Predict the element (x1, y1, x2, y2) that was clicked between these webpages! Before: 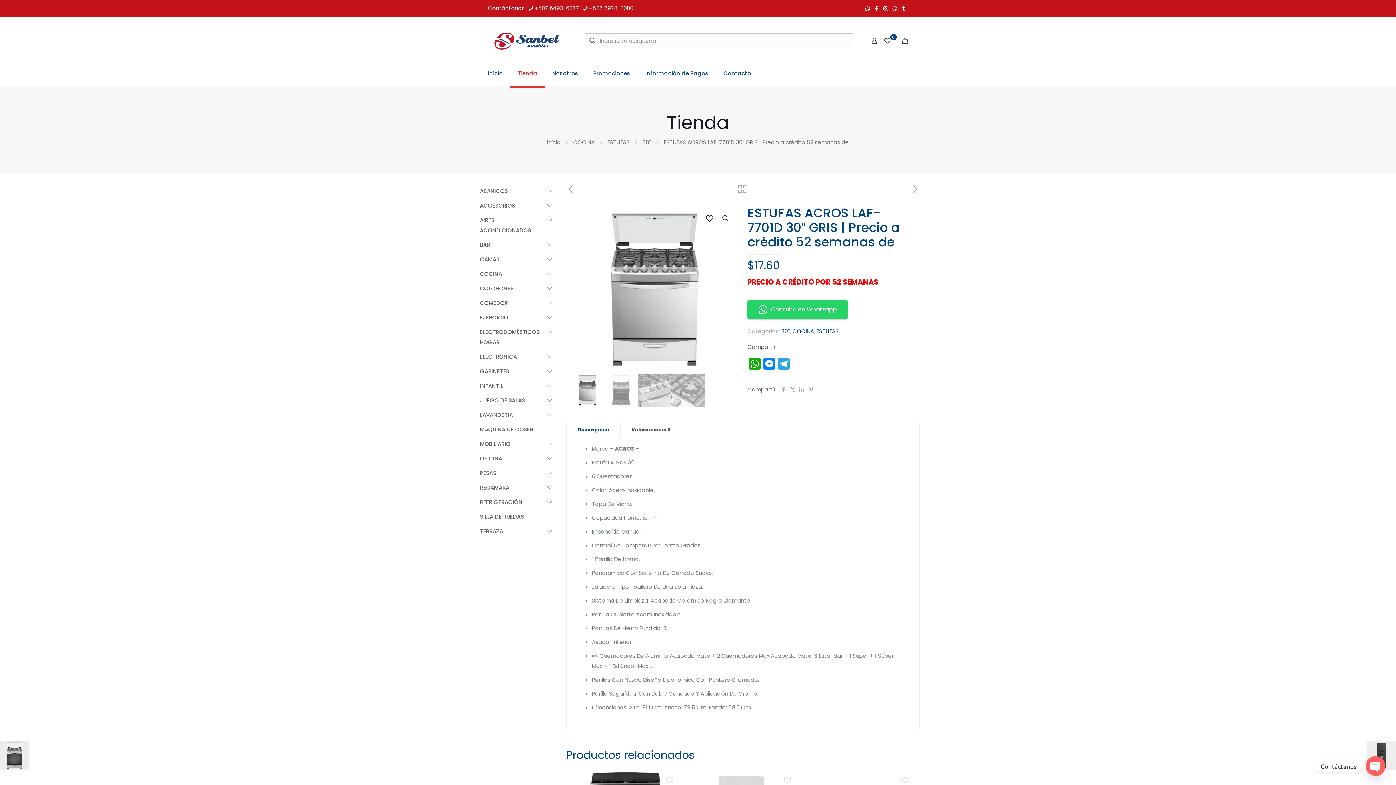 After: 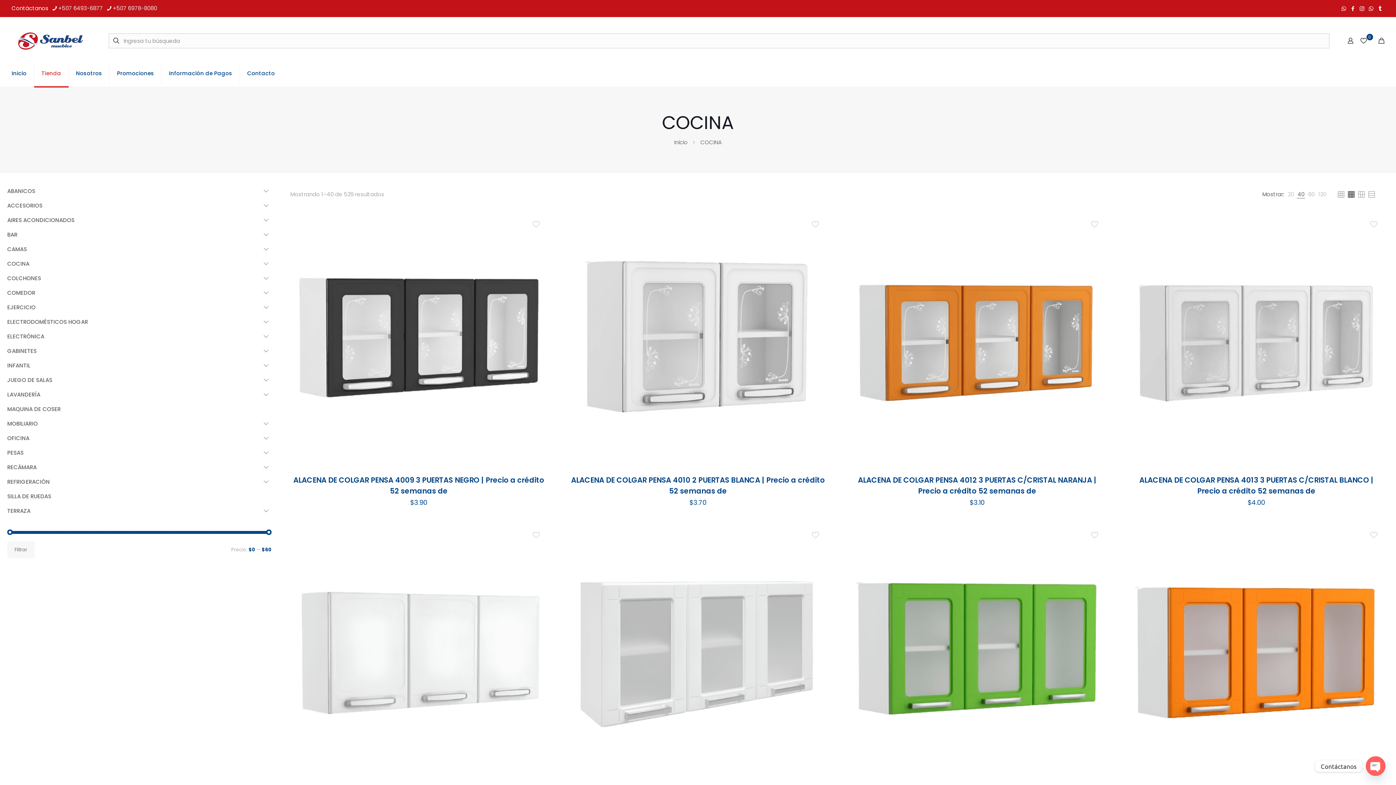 Action: bbox: (573, 138, 594, 146) label: COCINA